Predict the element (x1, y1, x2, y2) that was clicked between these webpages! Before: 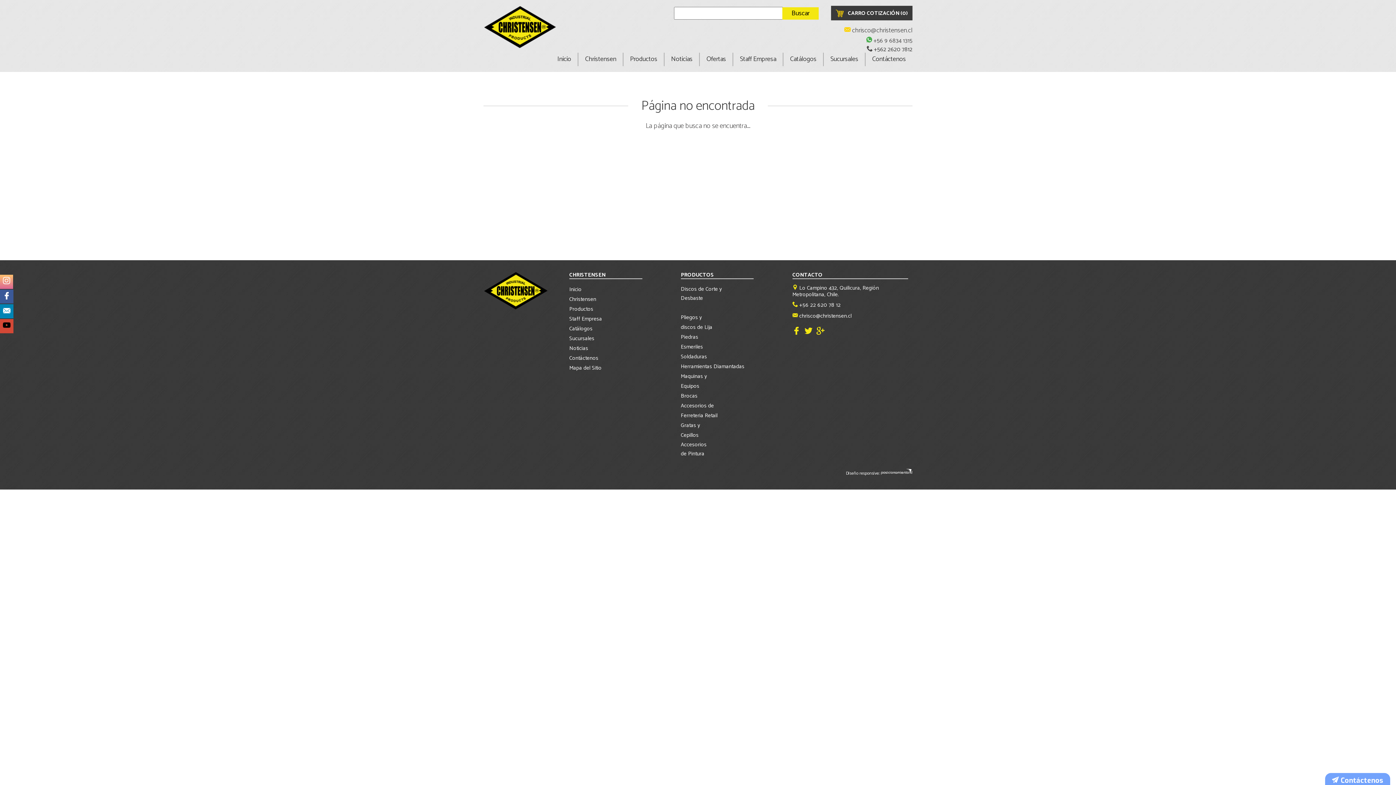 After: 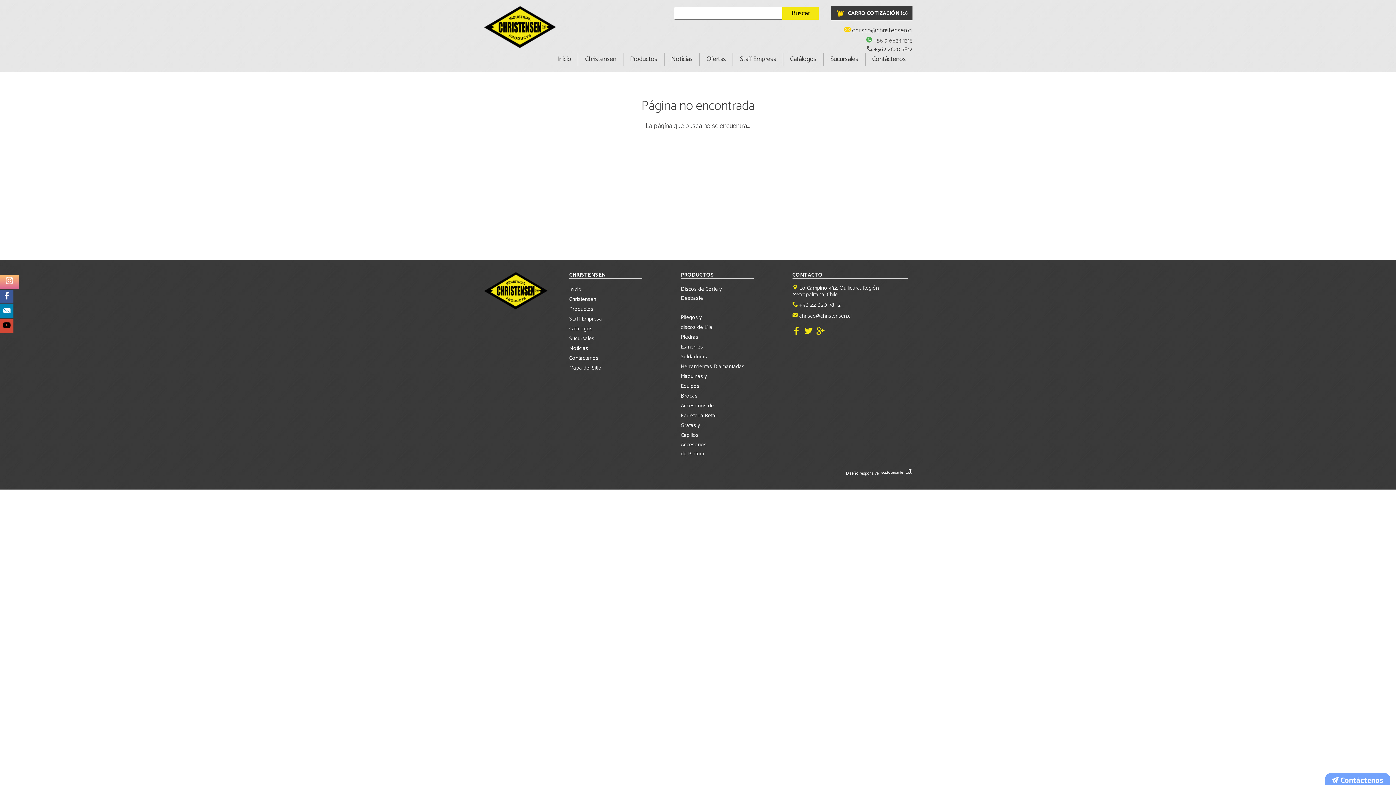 Action: bbox: (2, 277, 10, 287)